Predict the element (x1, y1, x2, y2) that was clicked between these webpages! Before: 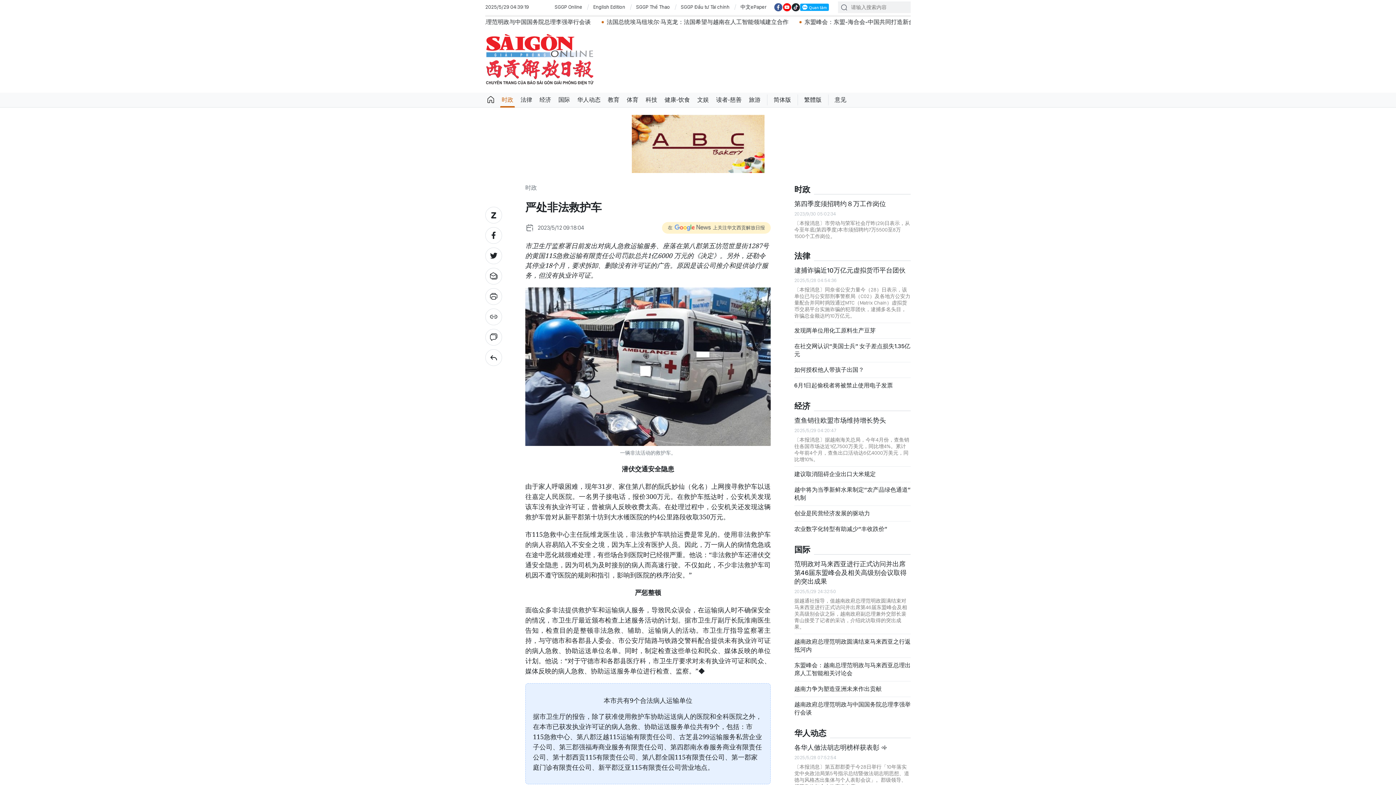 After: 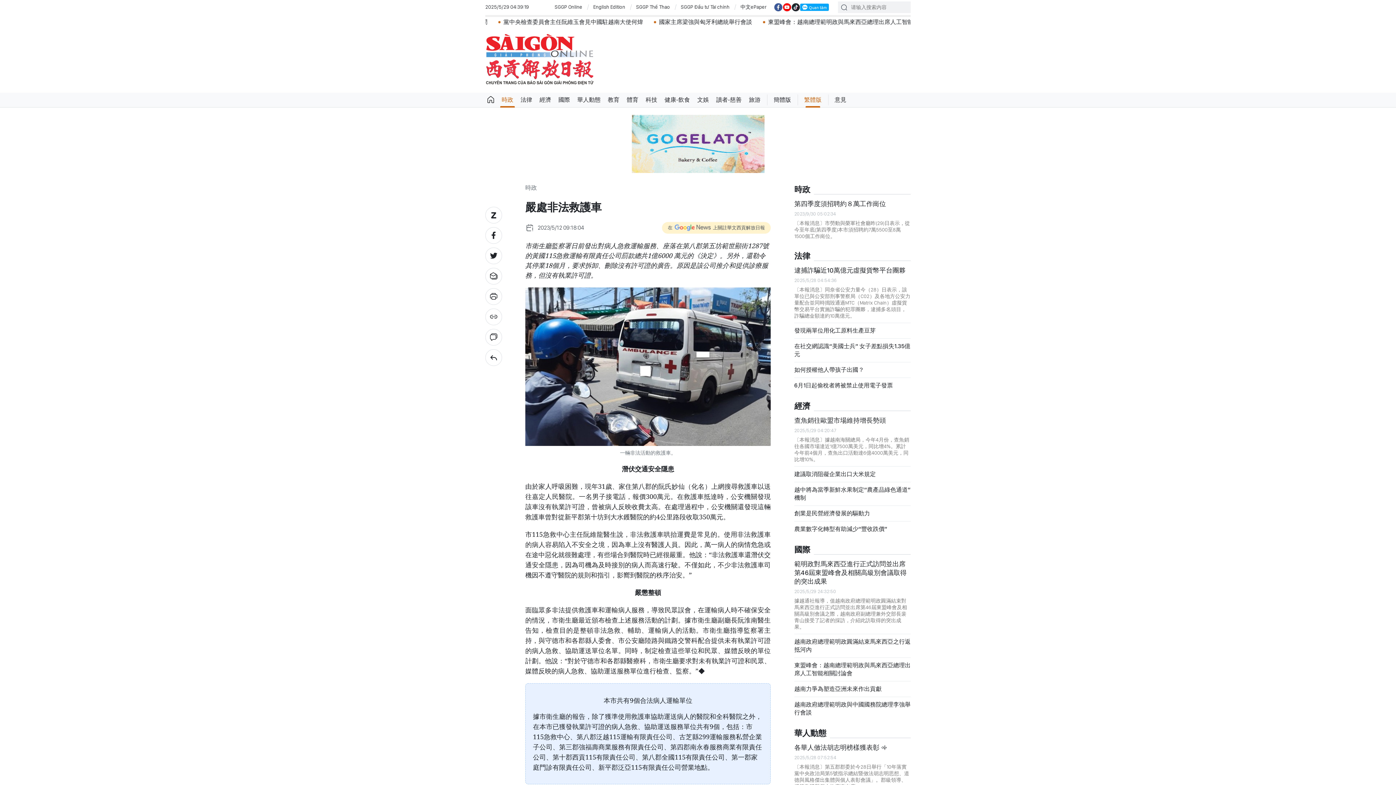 Action: label: 繁體版 bbox: (800, 92, 825, 107)